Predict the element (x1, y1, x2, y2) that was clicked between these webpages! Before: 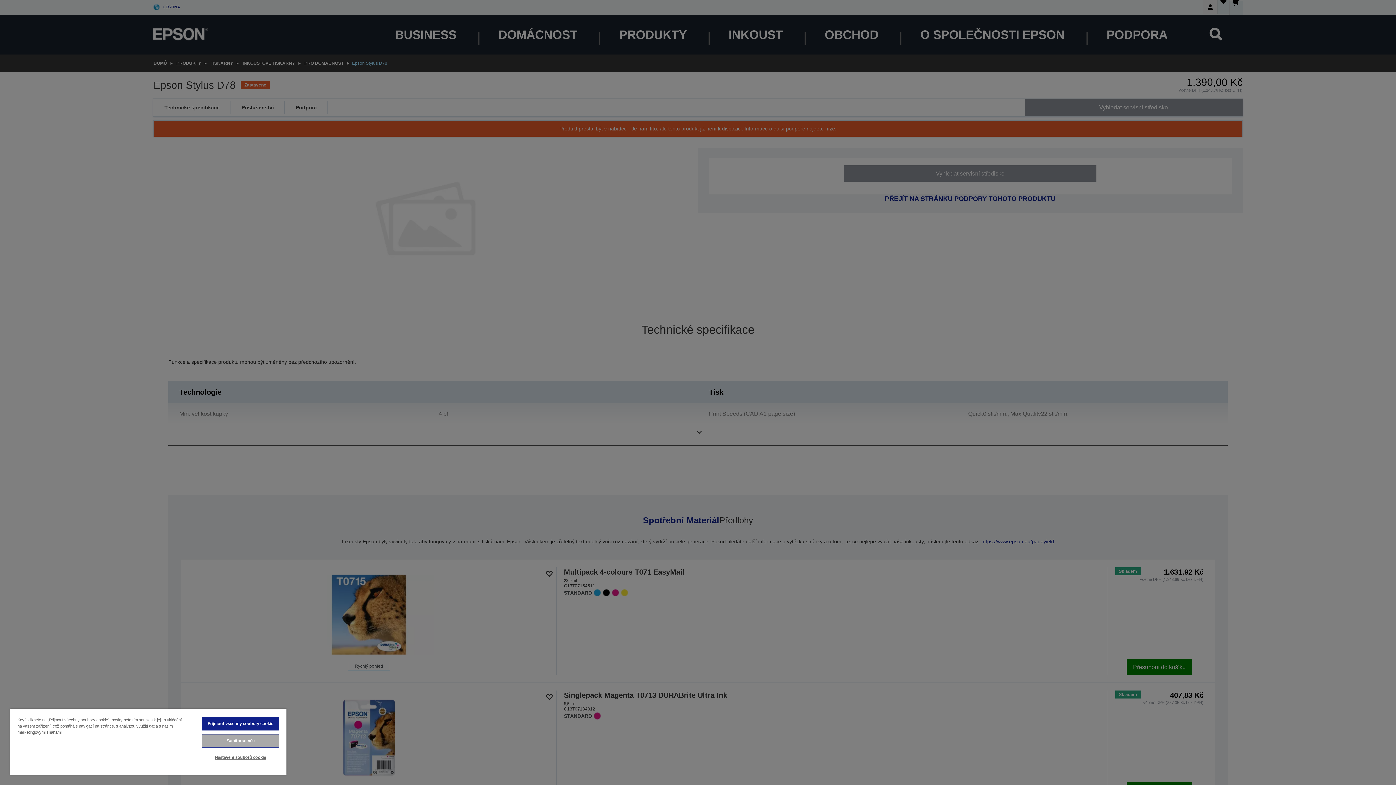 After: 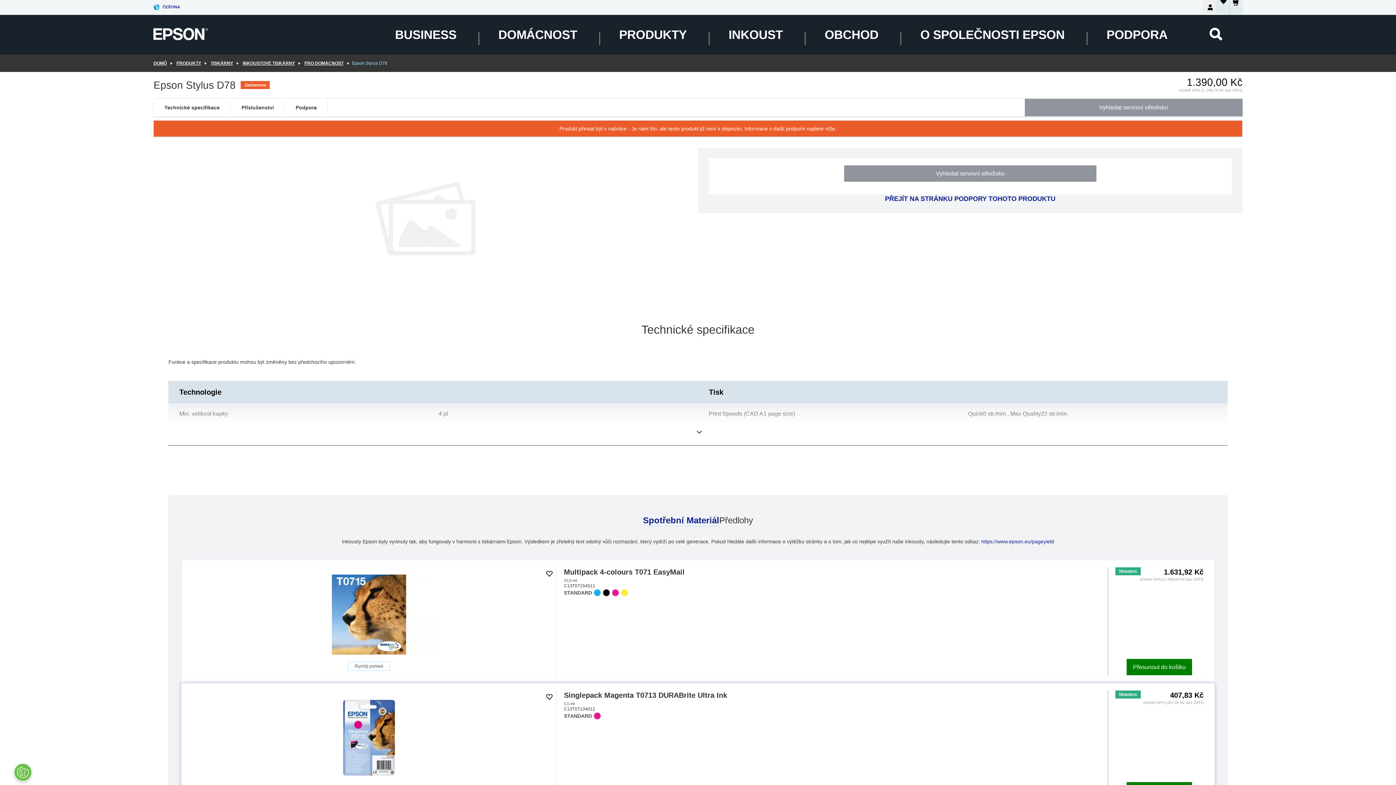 Action: label: Zamítnout vše bbox: (201, 734, 279, 748)